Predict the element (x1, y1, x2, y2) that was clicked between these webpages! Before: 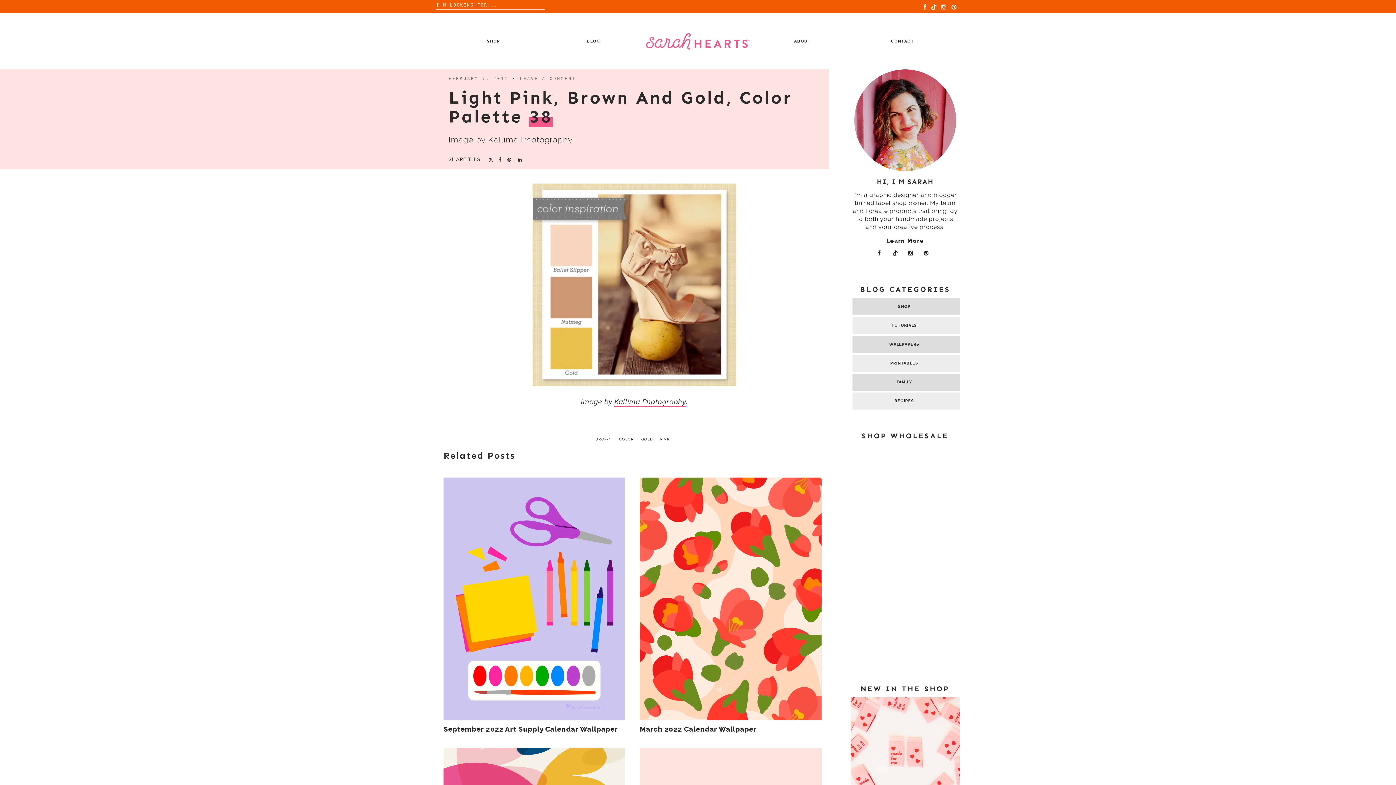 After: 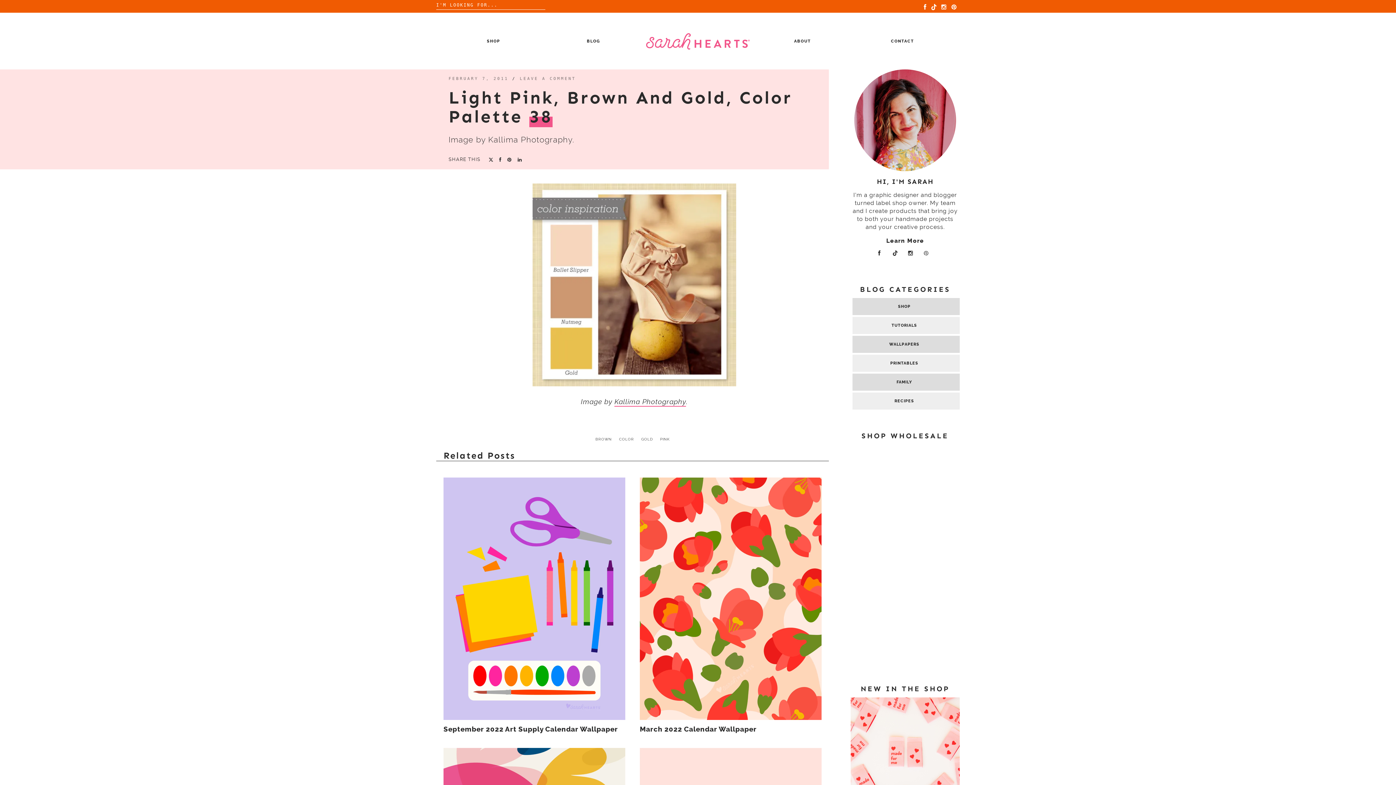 Action: bbox: (919, 251, 933, 255)